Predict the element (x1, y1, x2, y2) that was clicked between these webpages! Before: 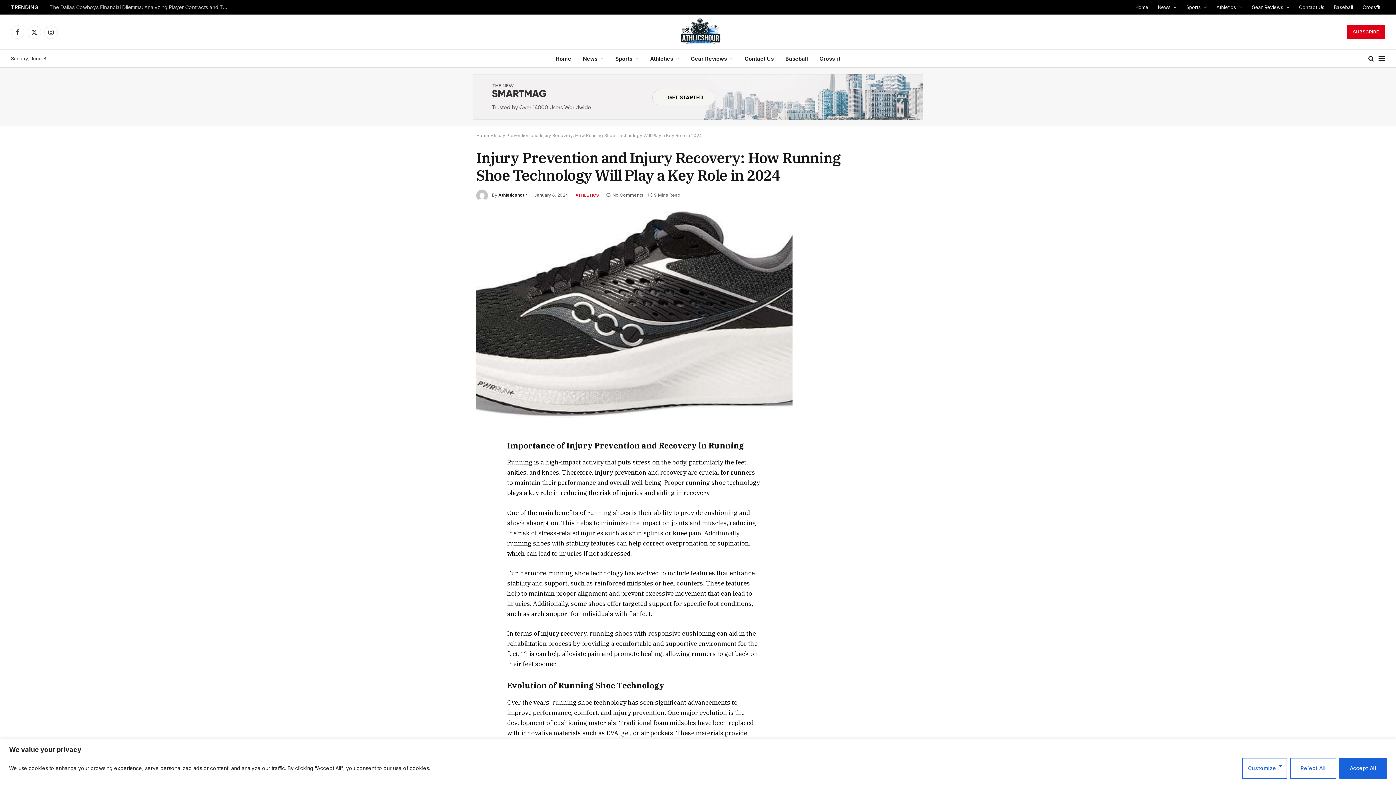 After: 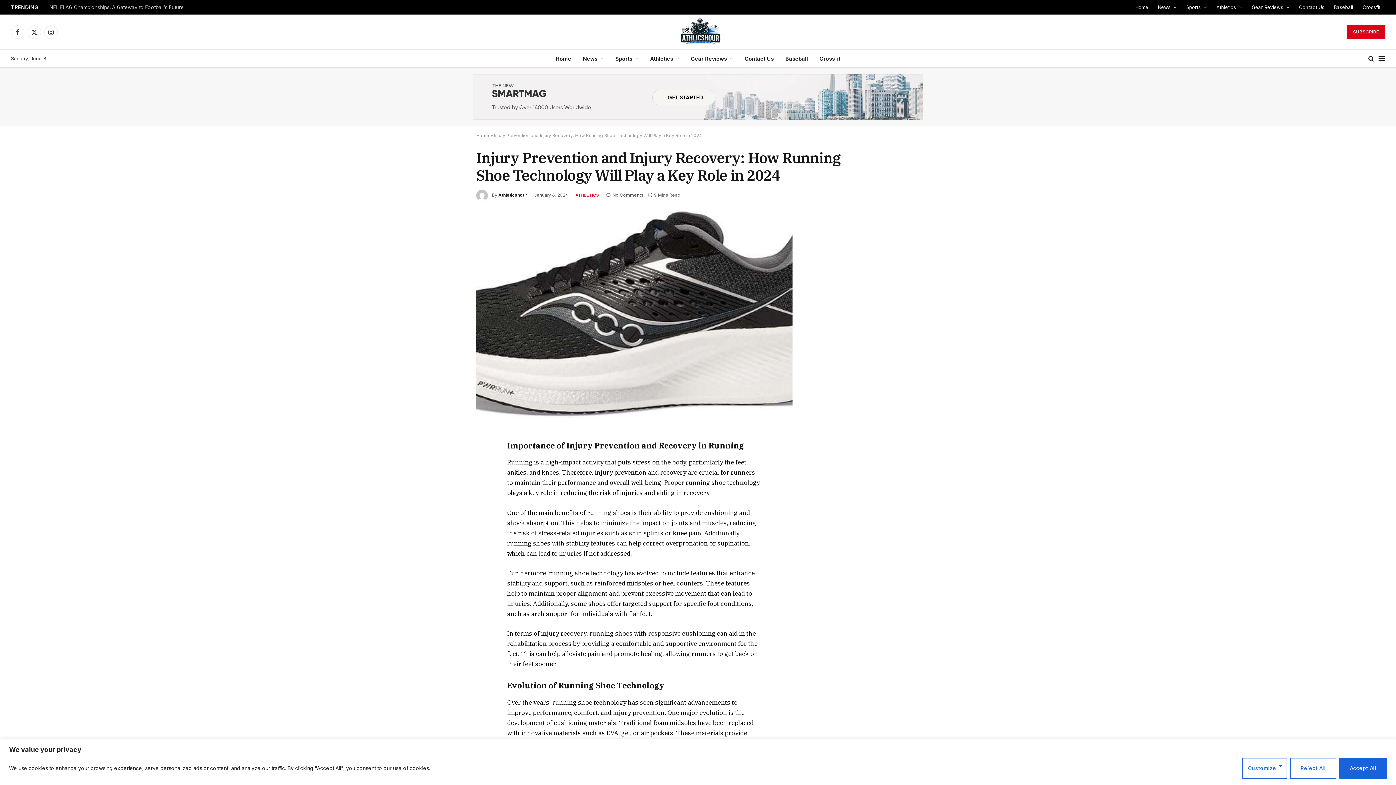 Action: bbox: (443, 445, 457, 459)